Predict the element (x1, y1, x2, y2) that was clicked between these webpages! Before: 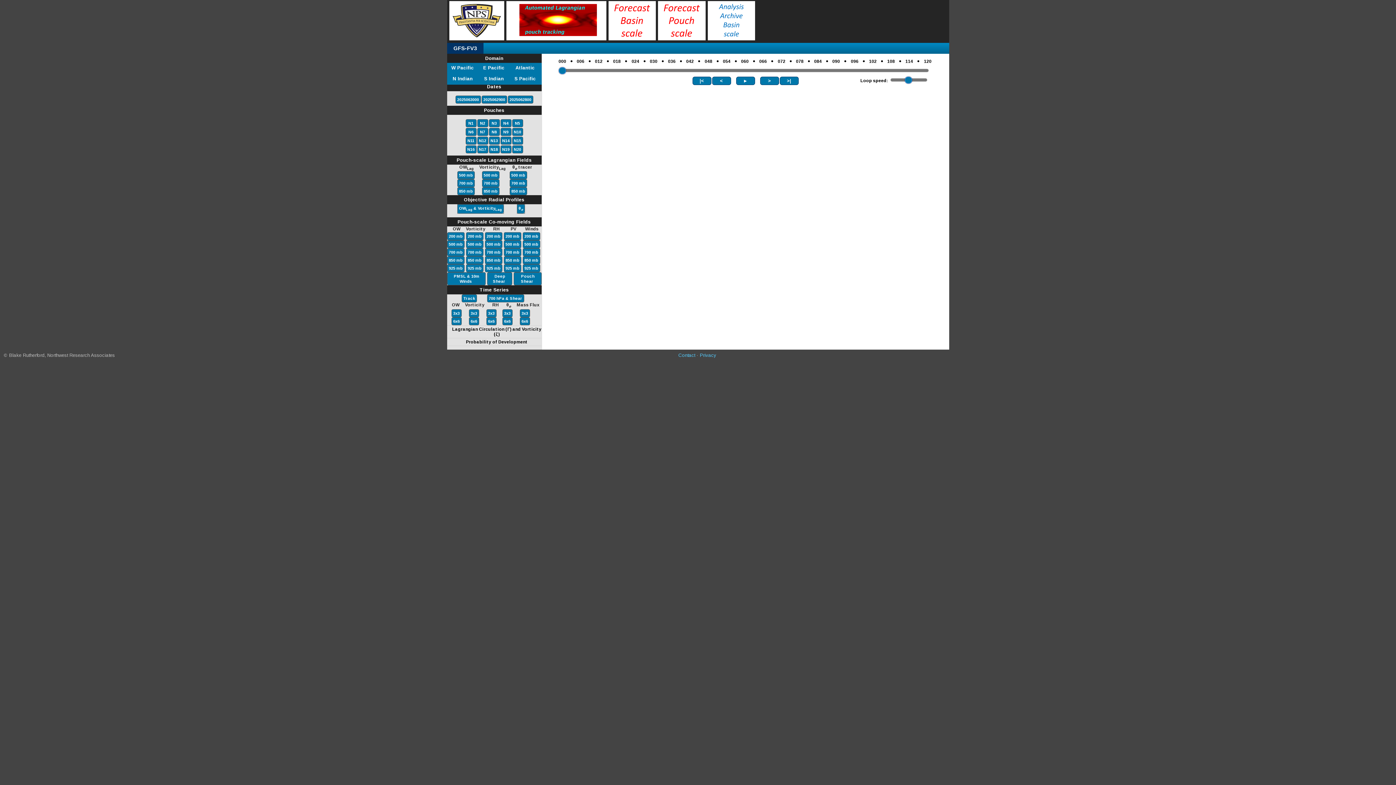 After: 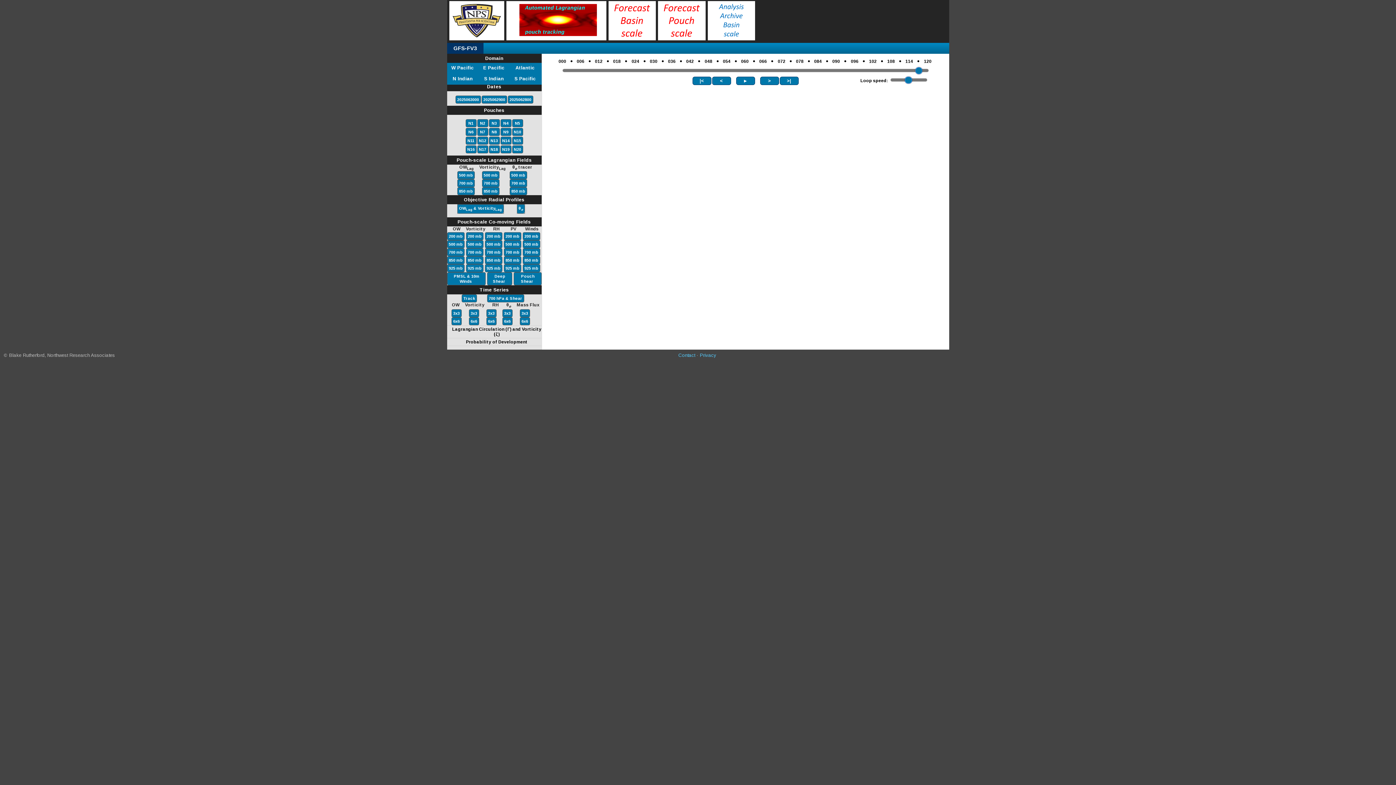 Action: label: ● bbox: (917, 53, 919, 68)